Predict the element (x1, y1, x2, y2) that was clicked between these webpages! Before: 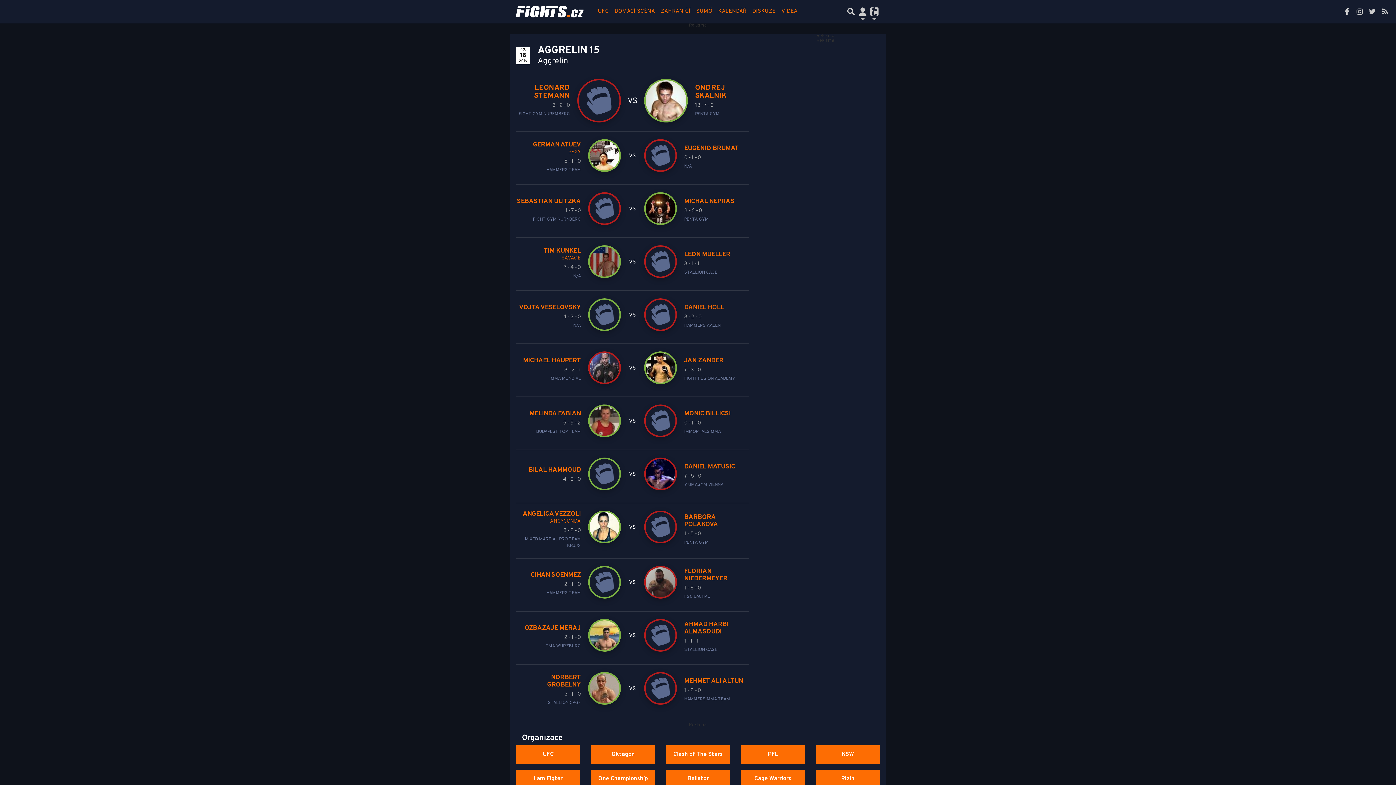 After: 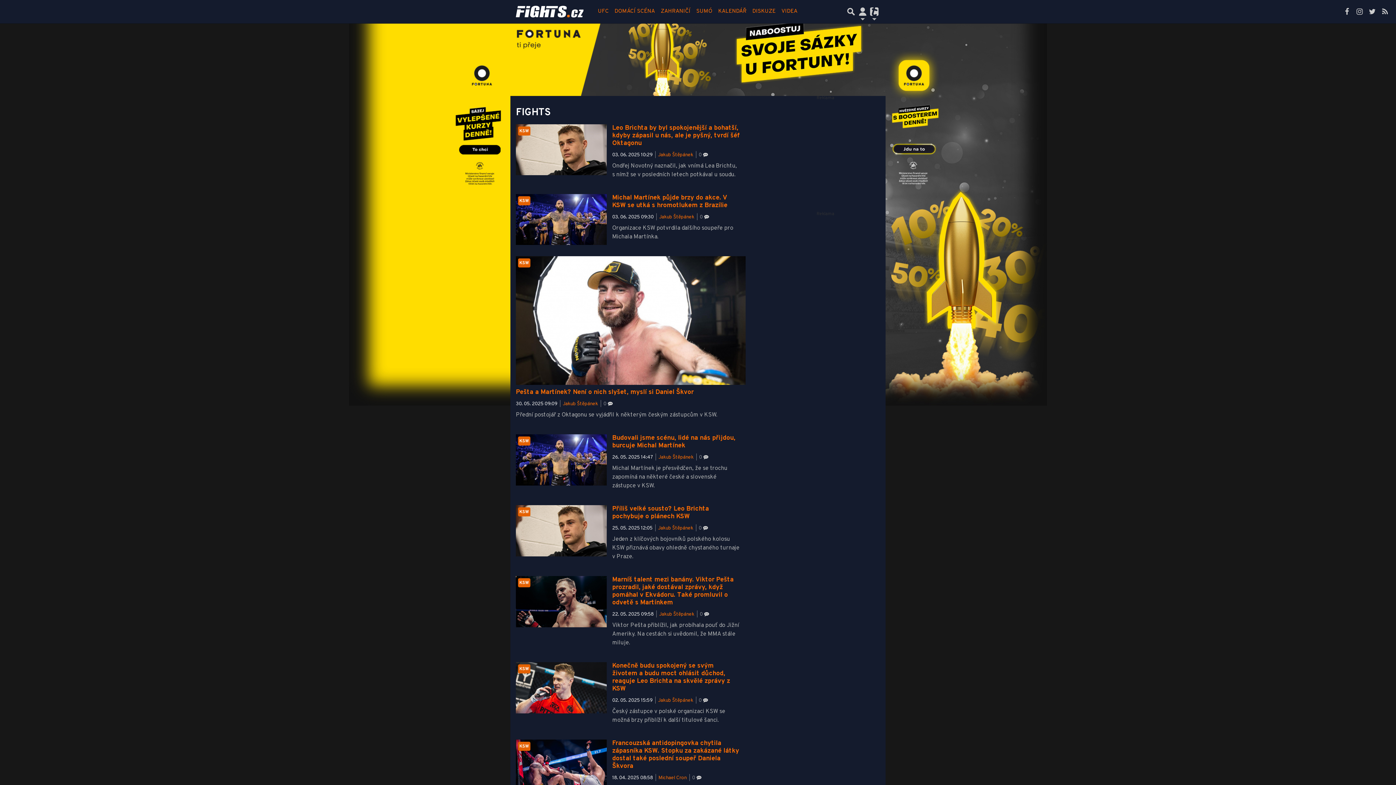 Action: label: KSW bbox: (816, 745, 880, 764)